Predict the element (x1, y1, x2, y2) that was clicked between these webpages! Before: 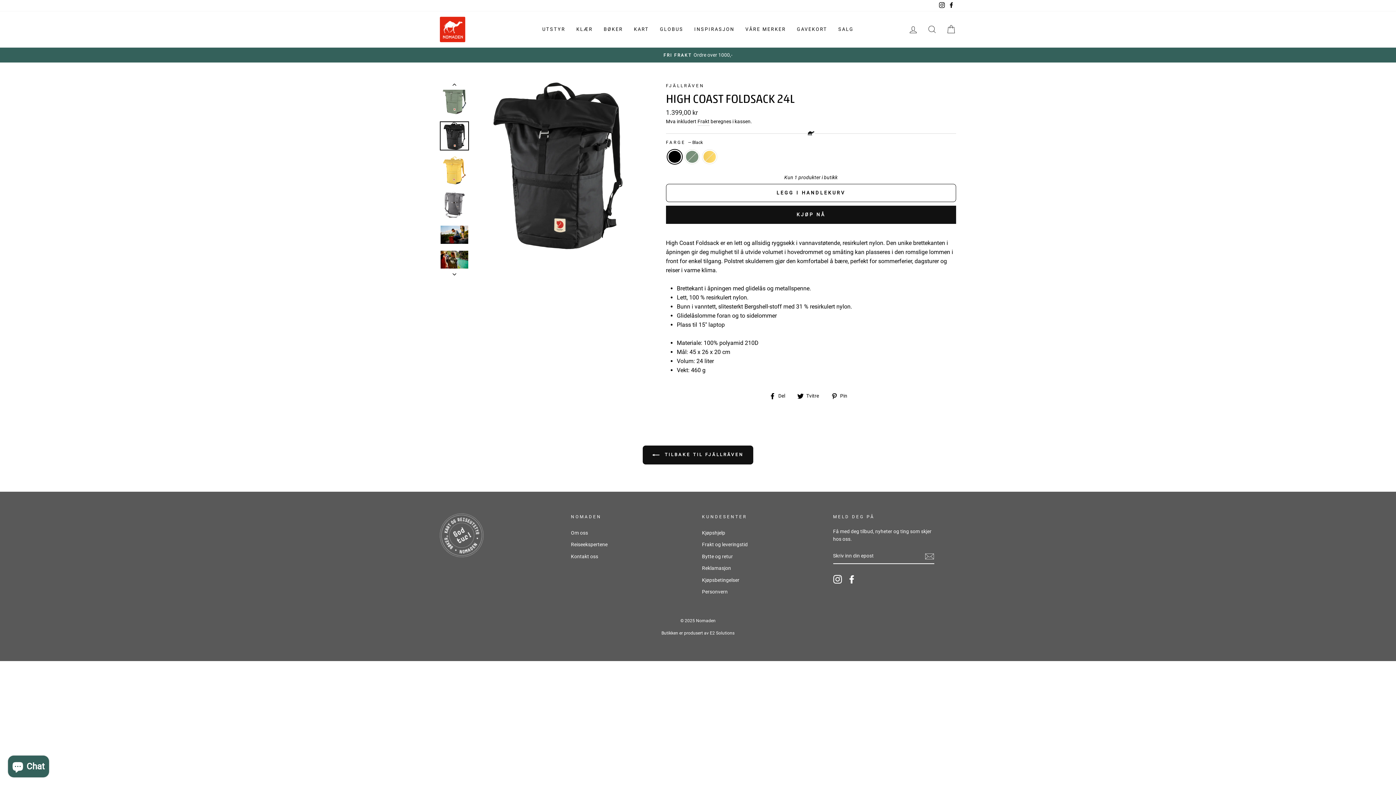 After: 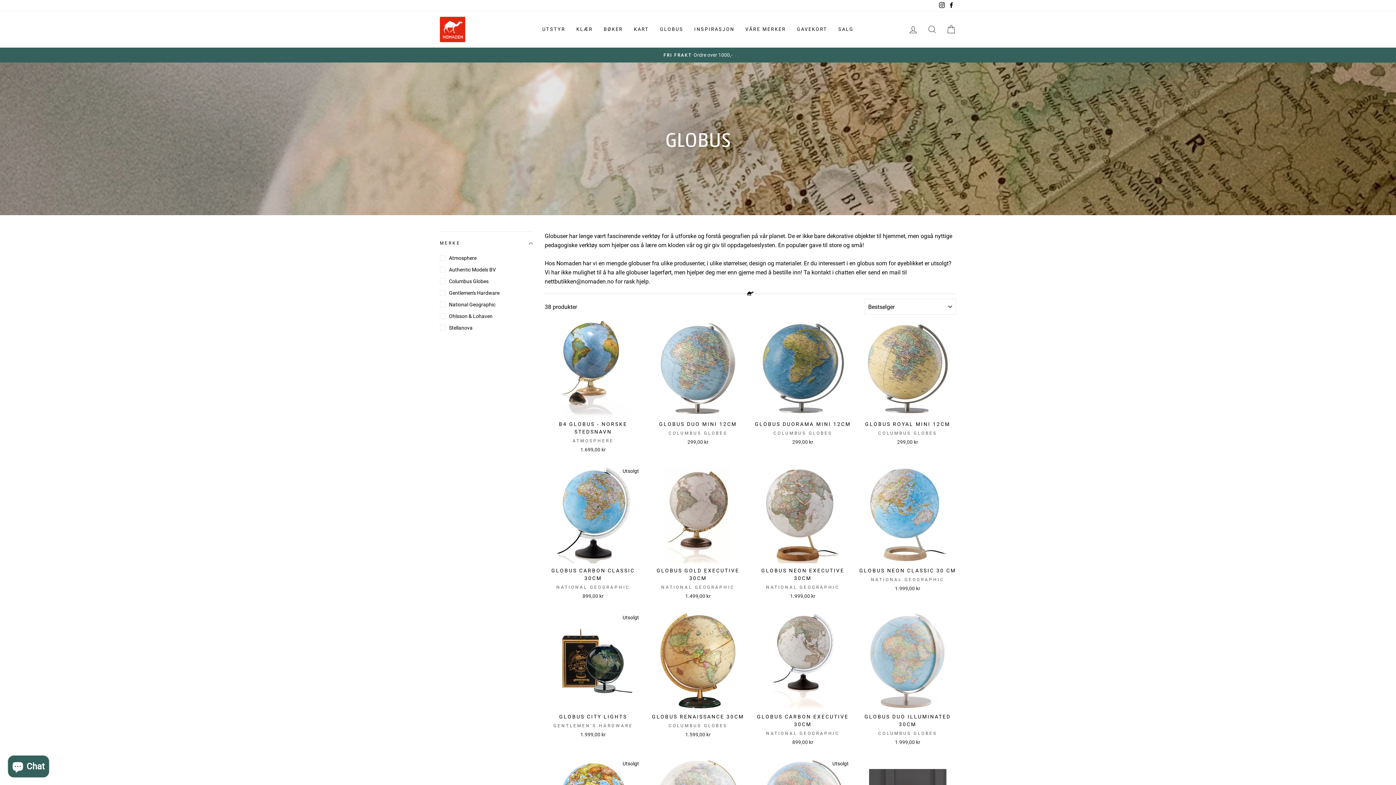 Action: label: GLOBUS bbox: (654, 23, 689, 35)